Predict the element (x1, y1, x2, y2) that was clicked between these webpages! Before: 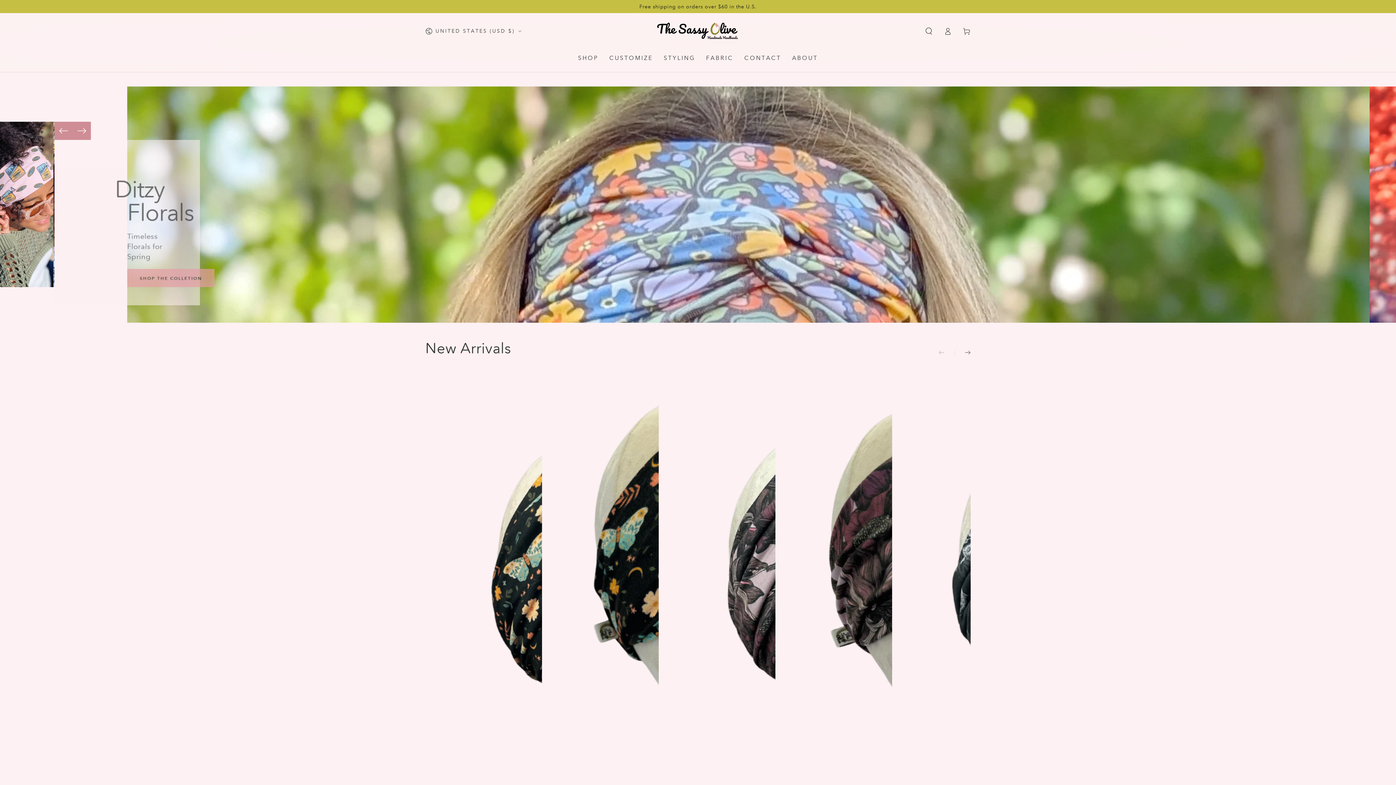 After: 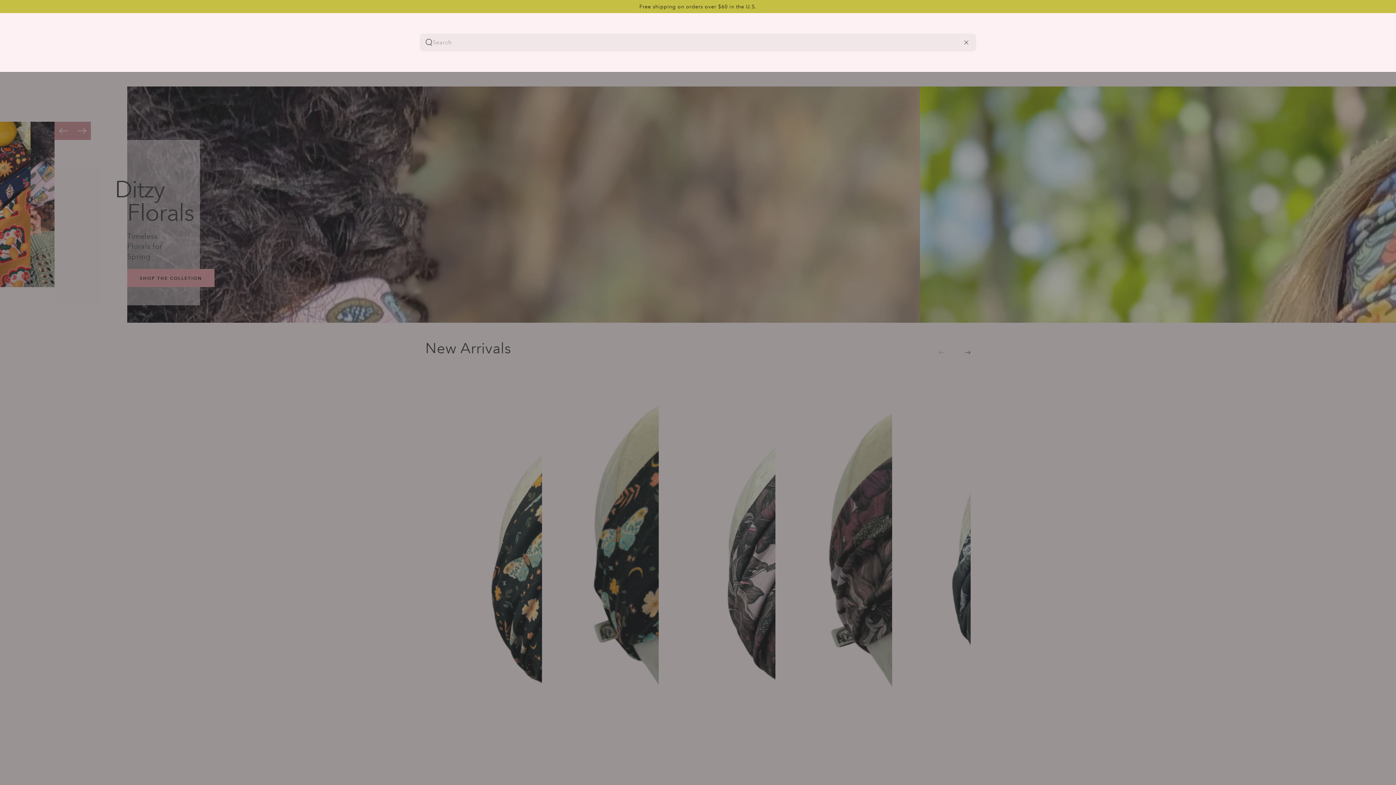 Action: label: Search our site bbox: (919, 23, 938, 39)